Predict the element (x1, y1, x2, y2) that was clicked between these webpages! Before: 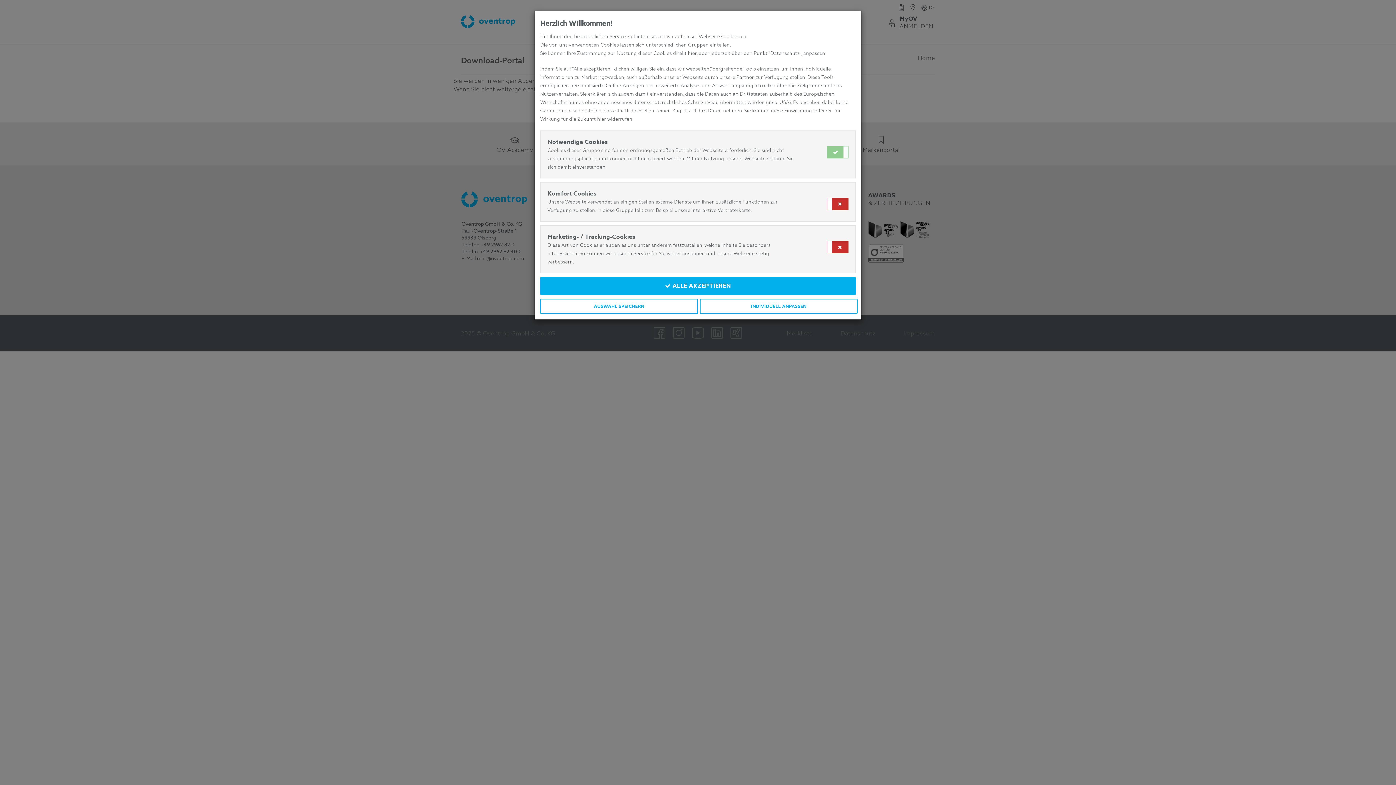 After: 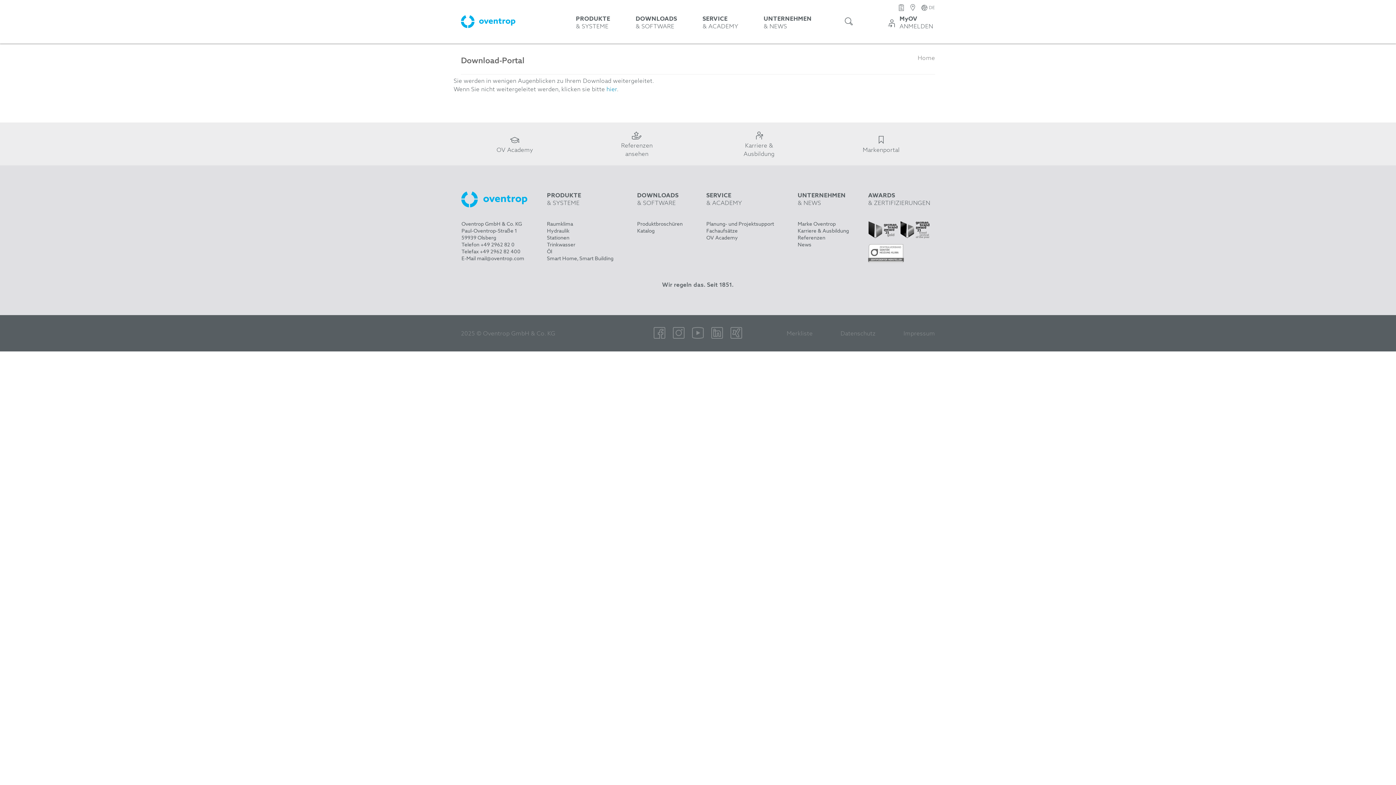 Action: bbox: (540, 298, 698, 314) label: AUSWAHL SPEICHERN